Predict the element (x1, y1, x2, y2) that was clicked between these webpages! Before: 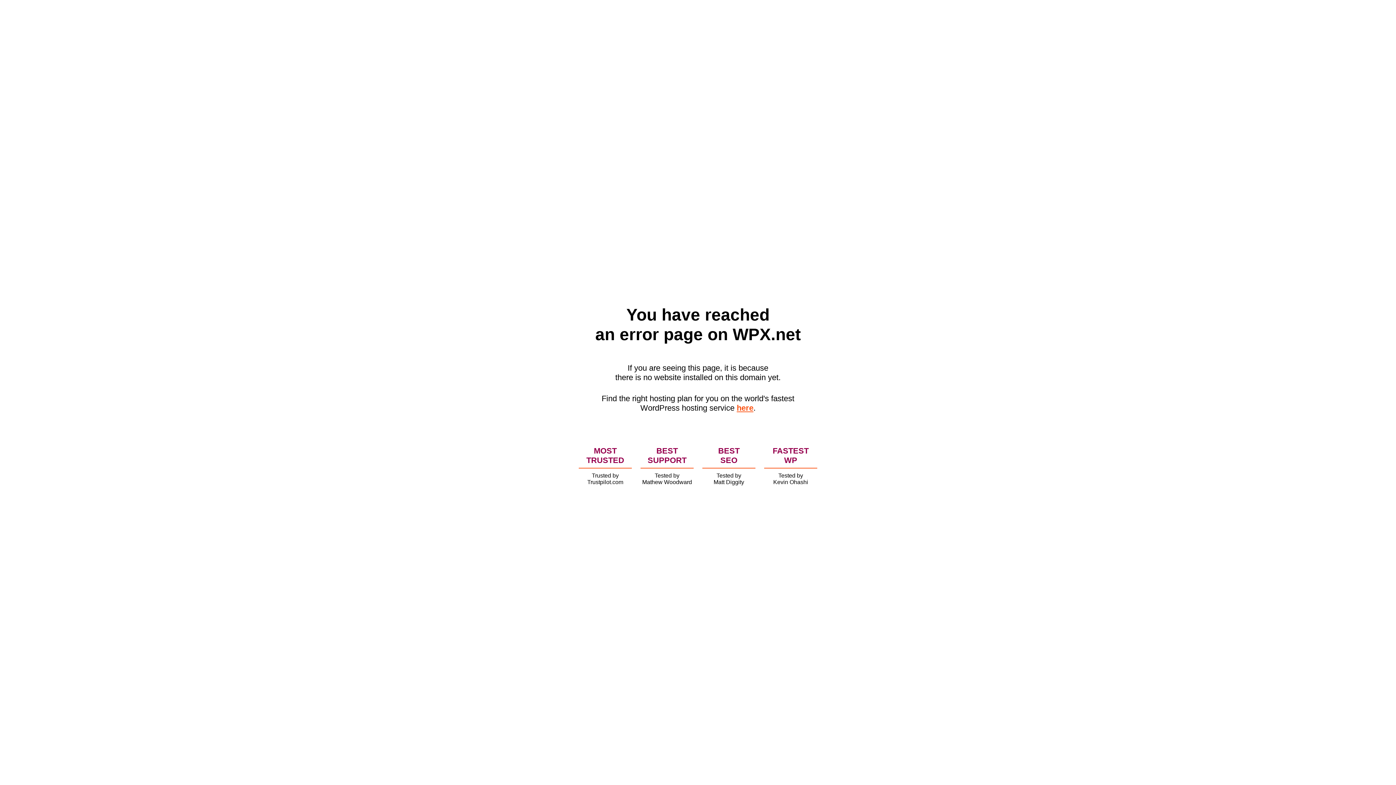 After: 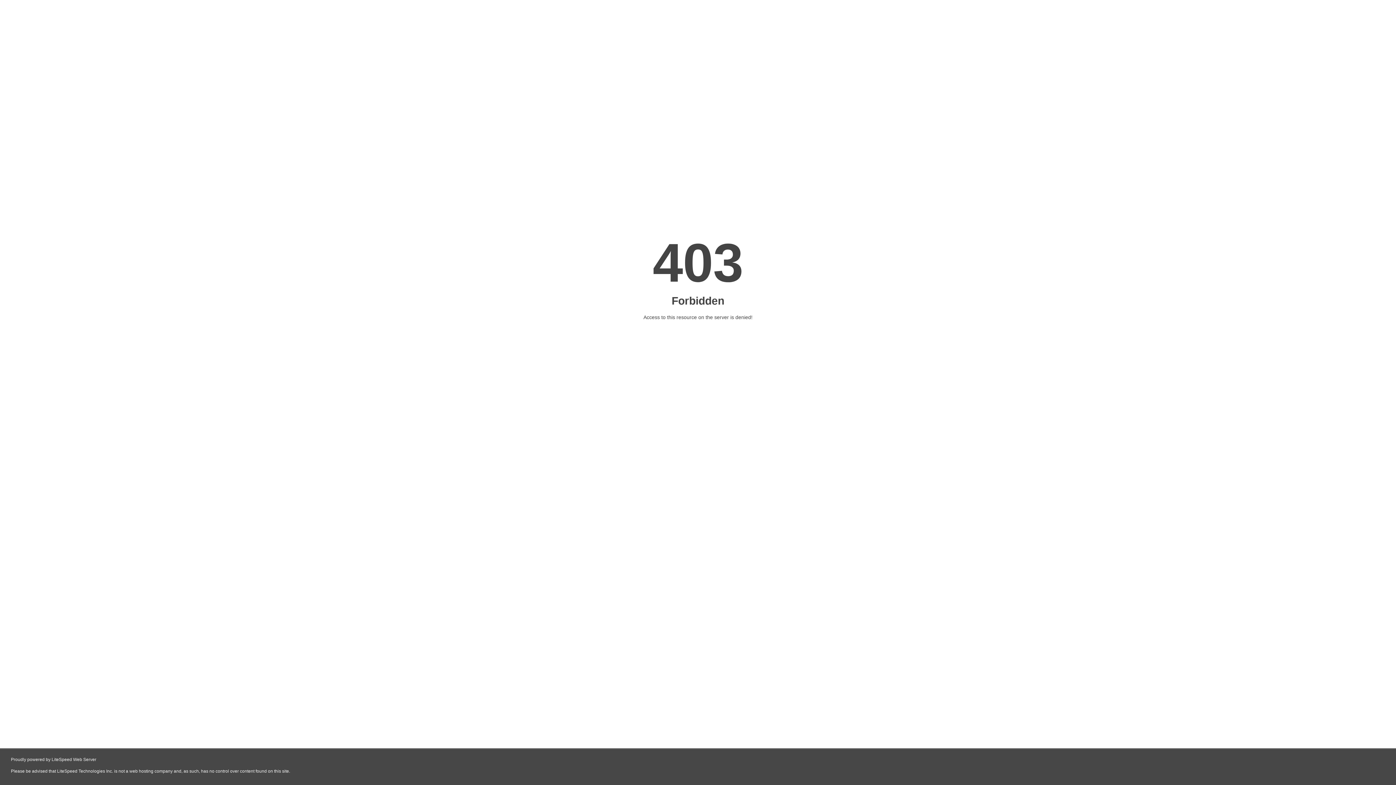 Action: label: here bbox: (736, 403, 753, 412)